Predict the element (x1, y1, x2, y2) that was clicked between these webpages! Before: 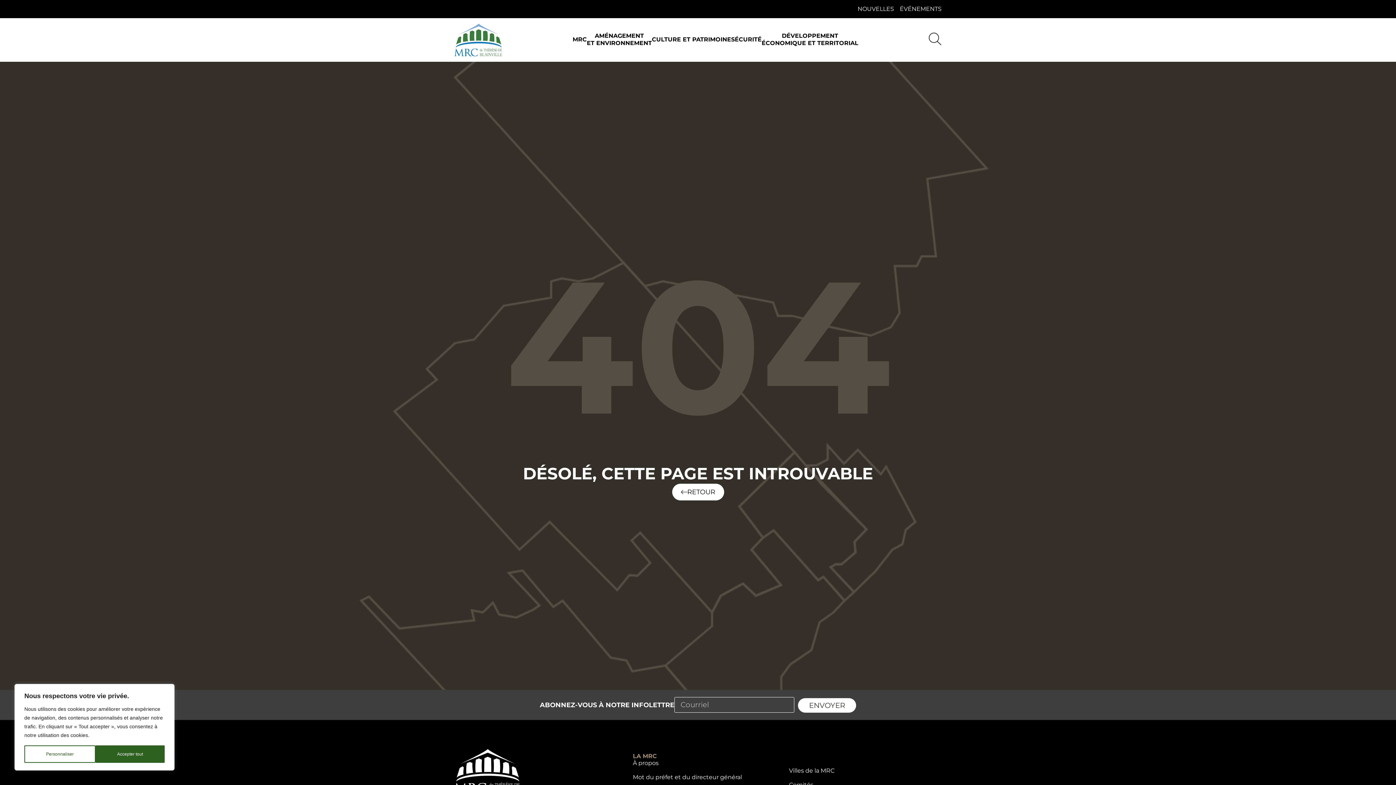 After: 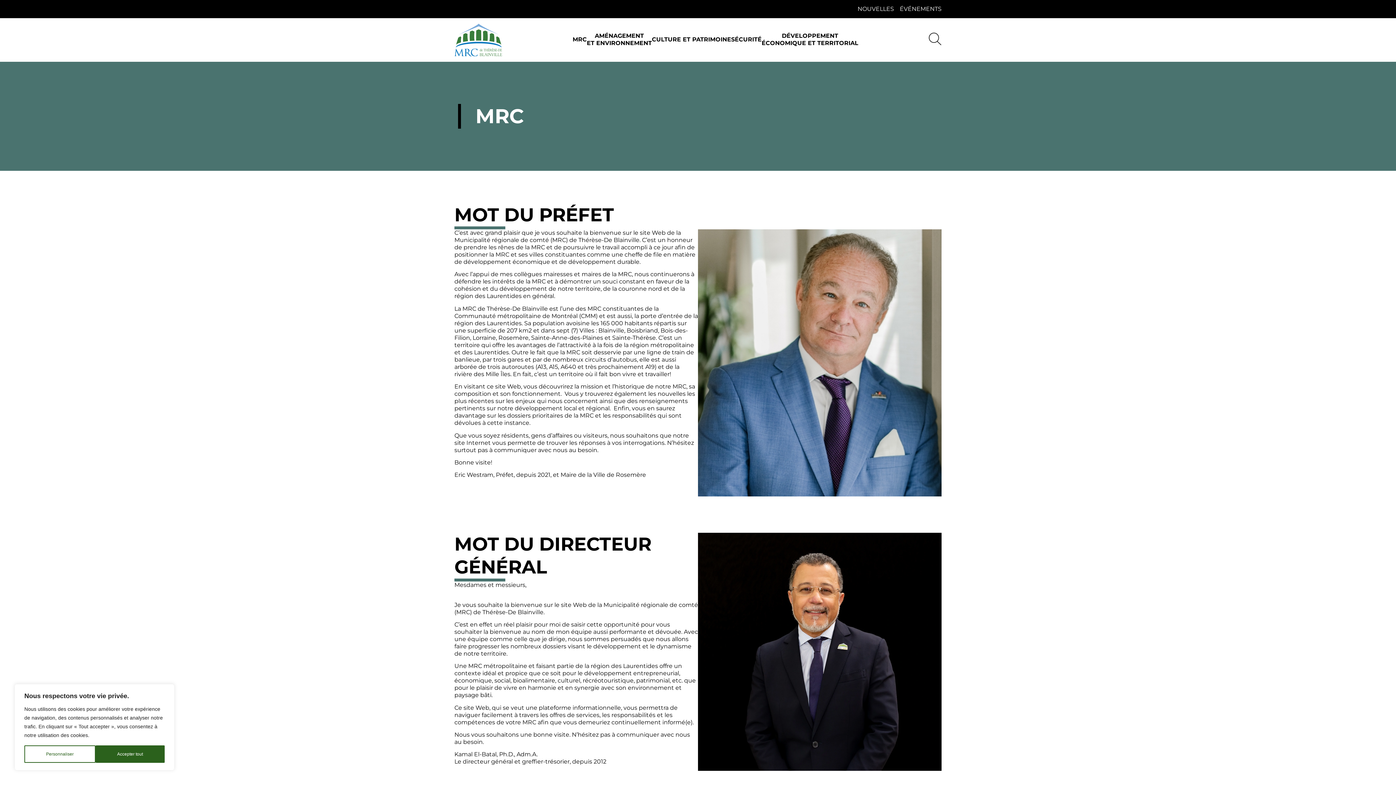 Action: label: Mot du préfet et du directeur général bbox: (633, 774, 781, 781)